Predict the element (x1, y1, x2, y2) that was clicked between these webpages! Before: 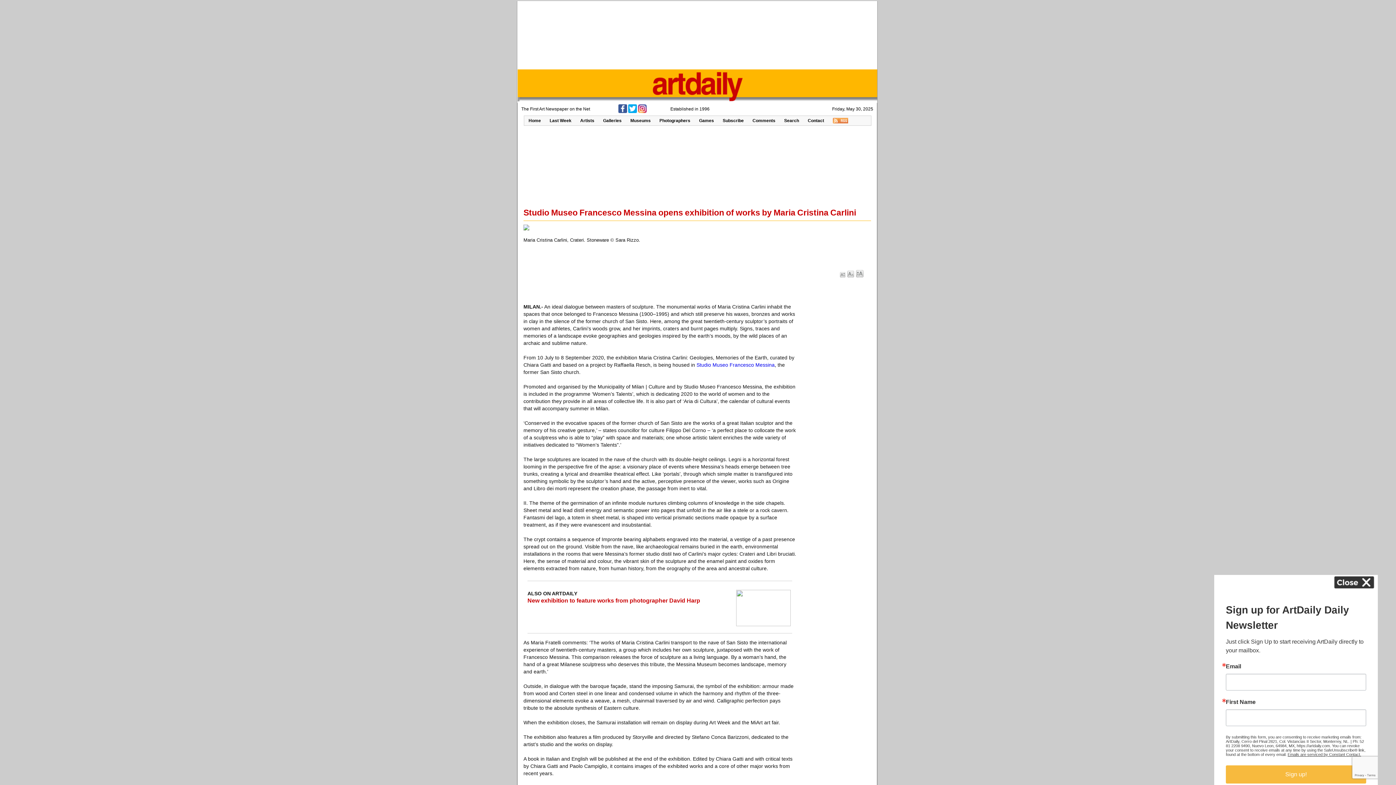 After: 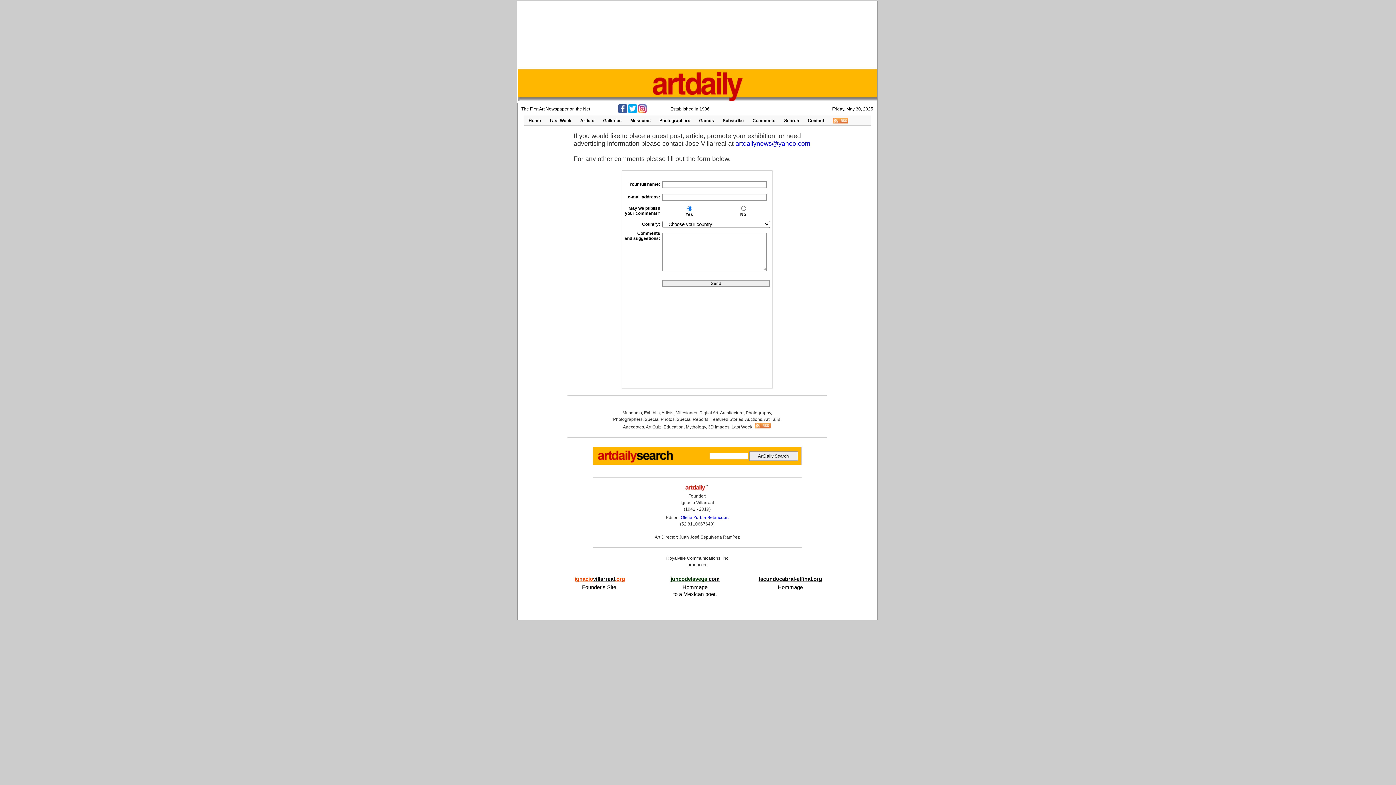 Action: bbox: (803, 116, 828, 125) label: Contact